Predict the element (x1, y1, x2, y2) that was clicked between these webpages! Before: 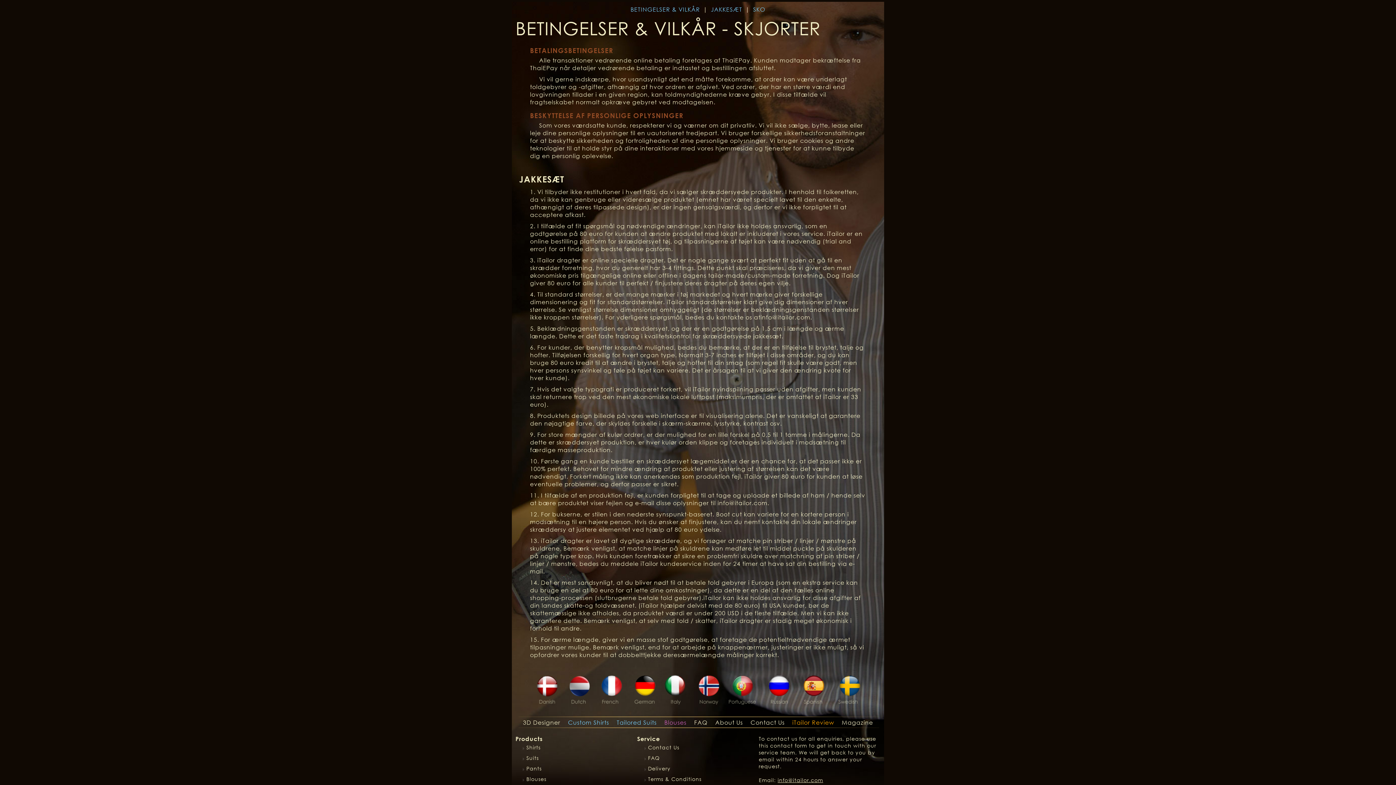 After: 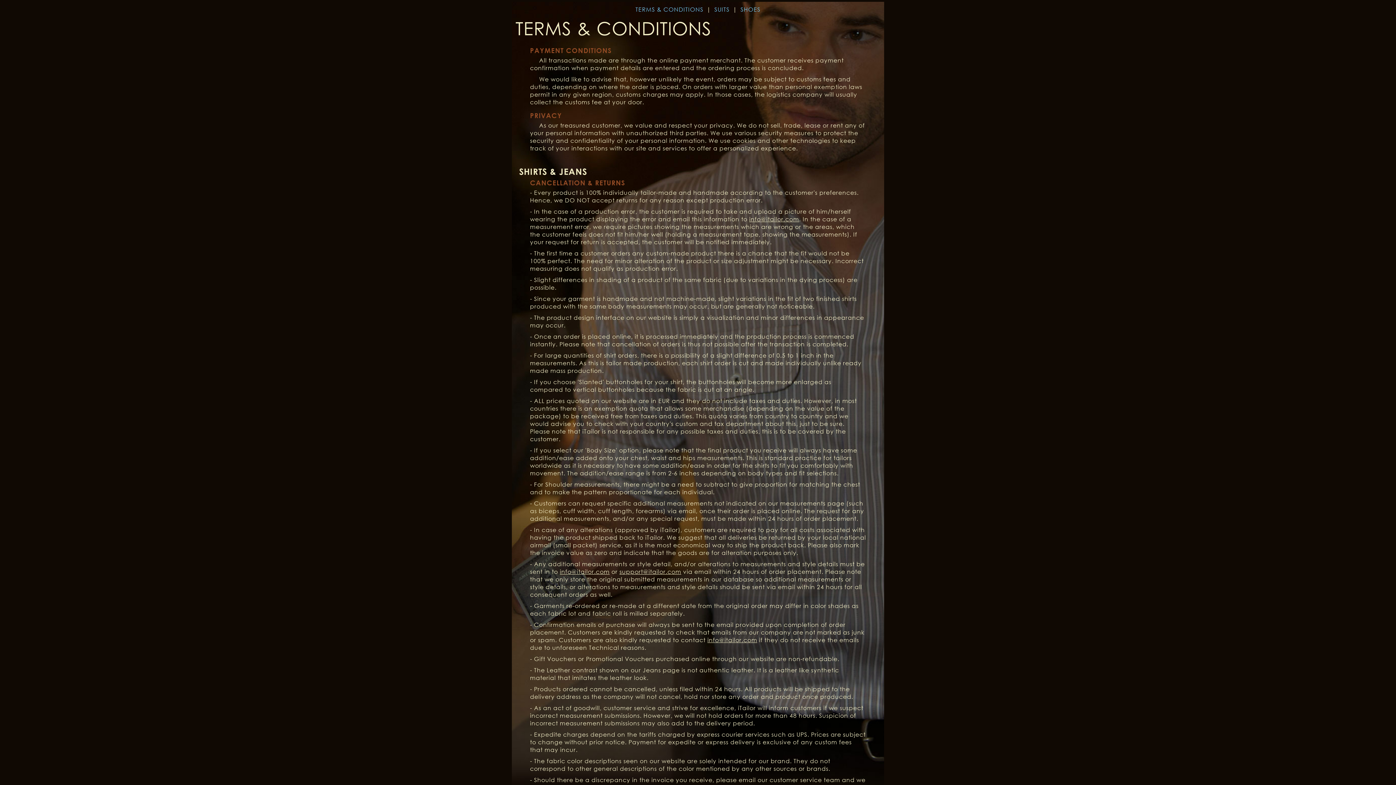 Action: label: Terms & Conditions bbox: (648, 776, 701, 782)